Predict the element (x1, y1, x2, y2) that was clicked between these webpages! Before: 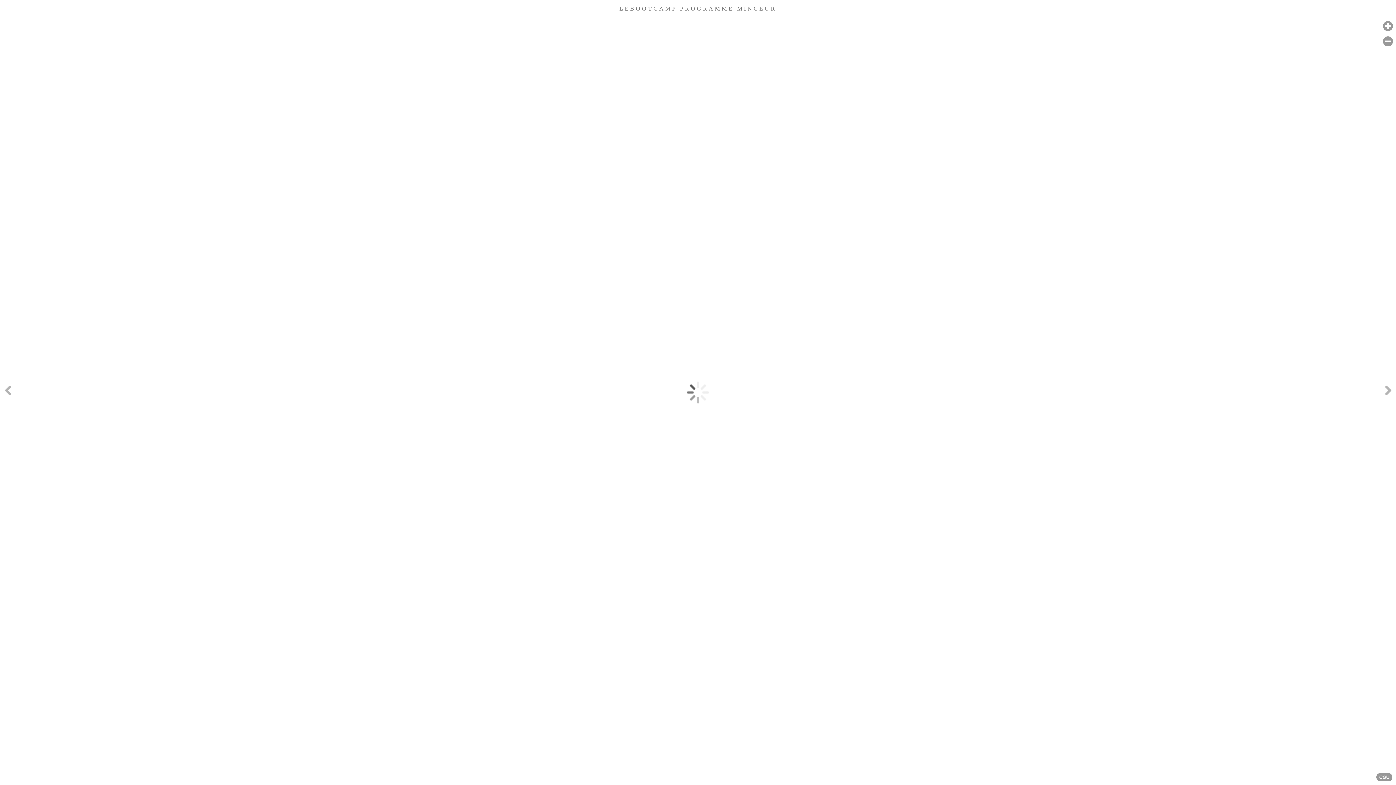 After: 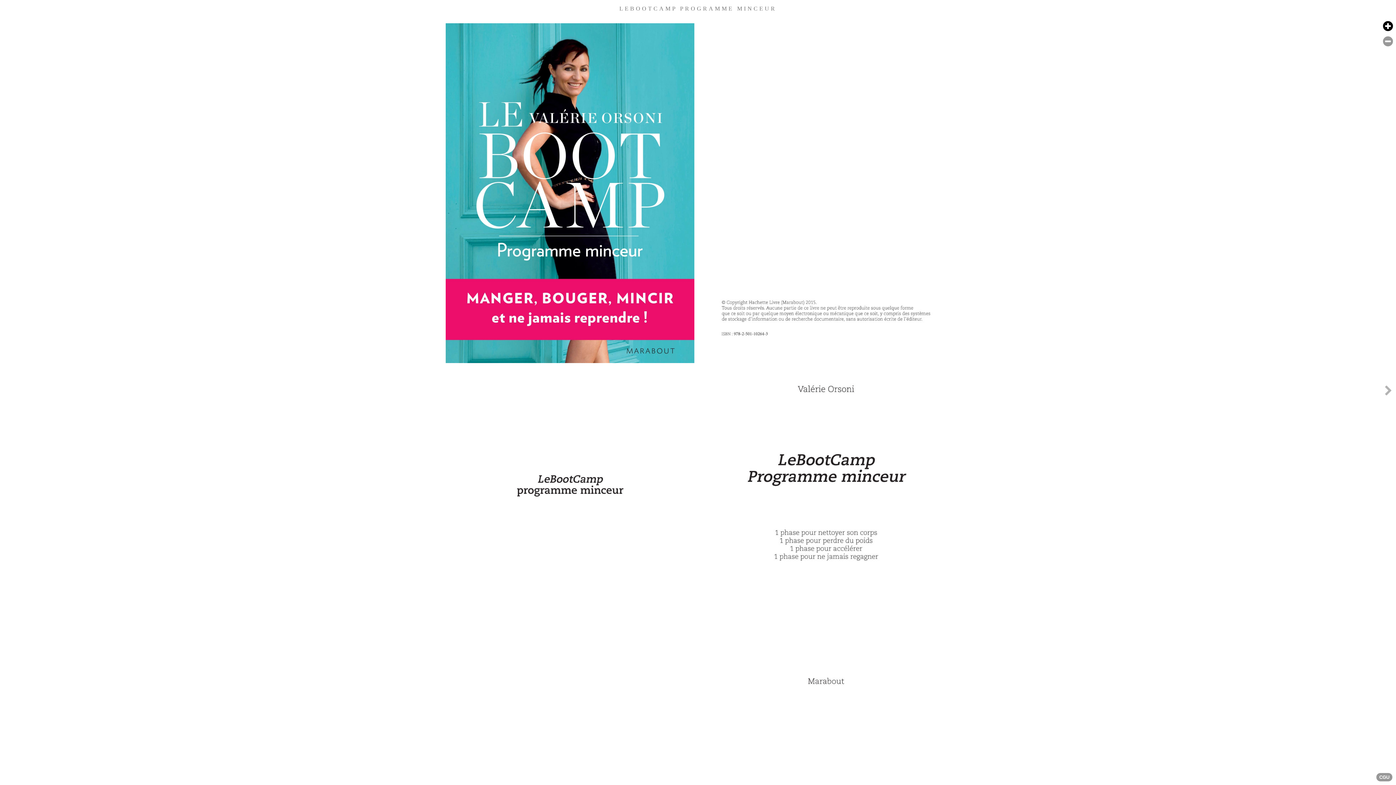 Action: bbox: (1380, 19, 1396, 33) label: Font size + / [+]